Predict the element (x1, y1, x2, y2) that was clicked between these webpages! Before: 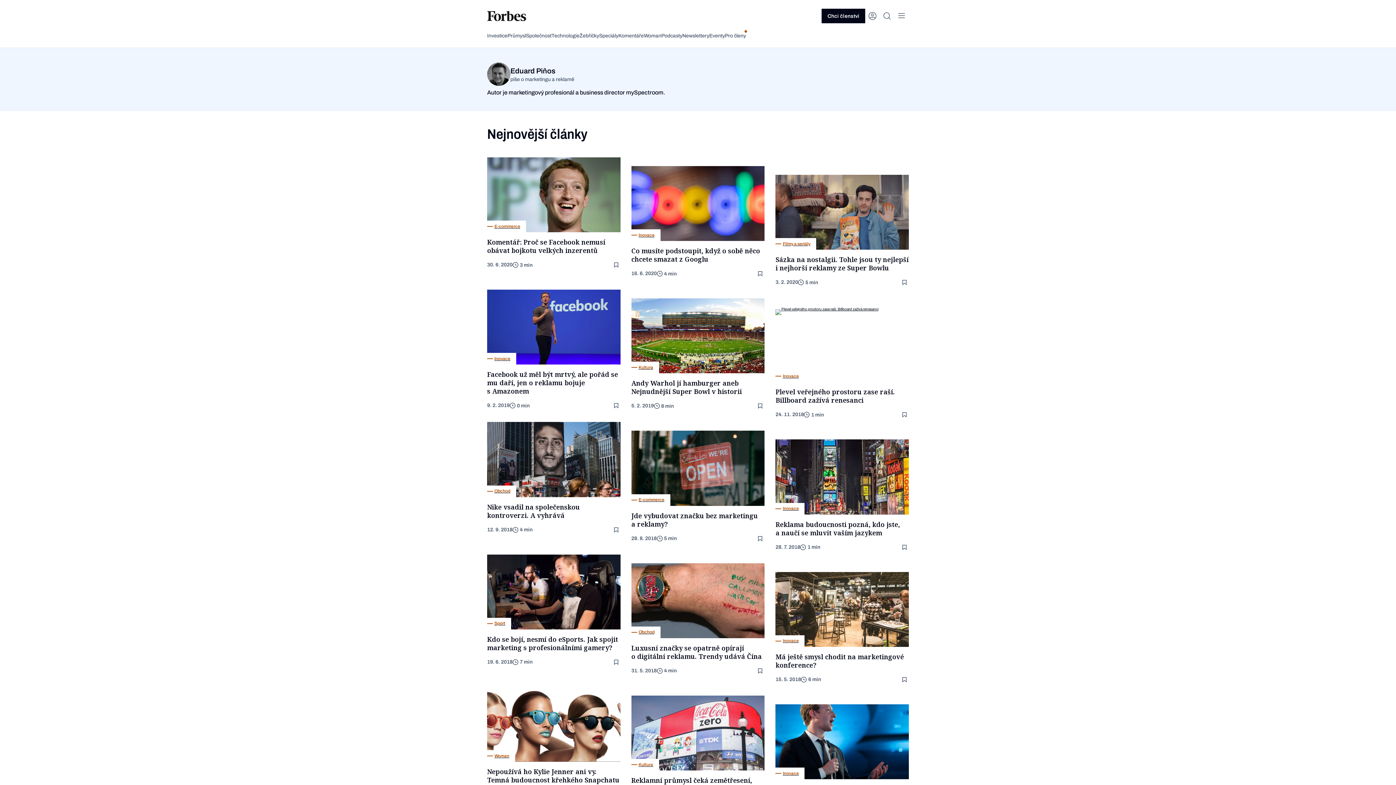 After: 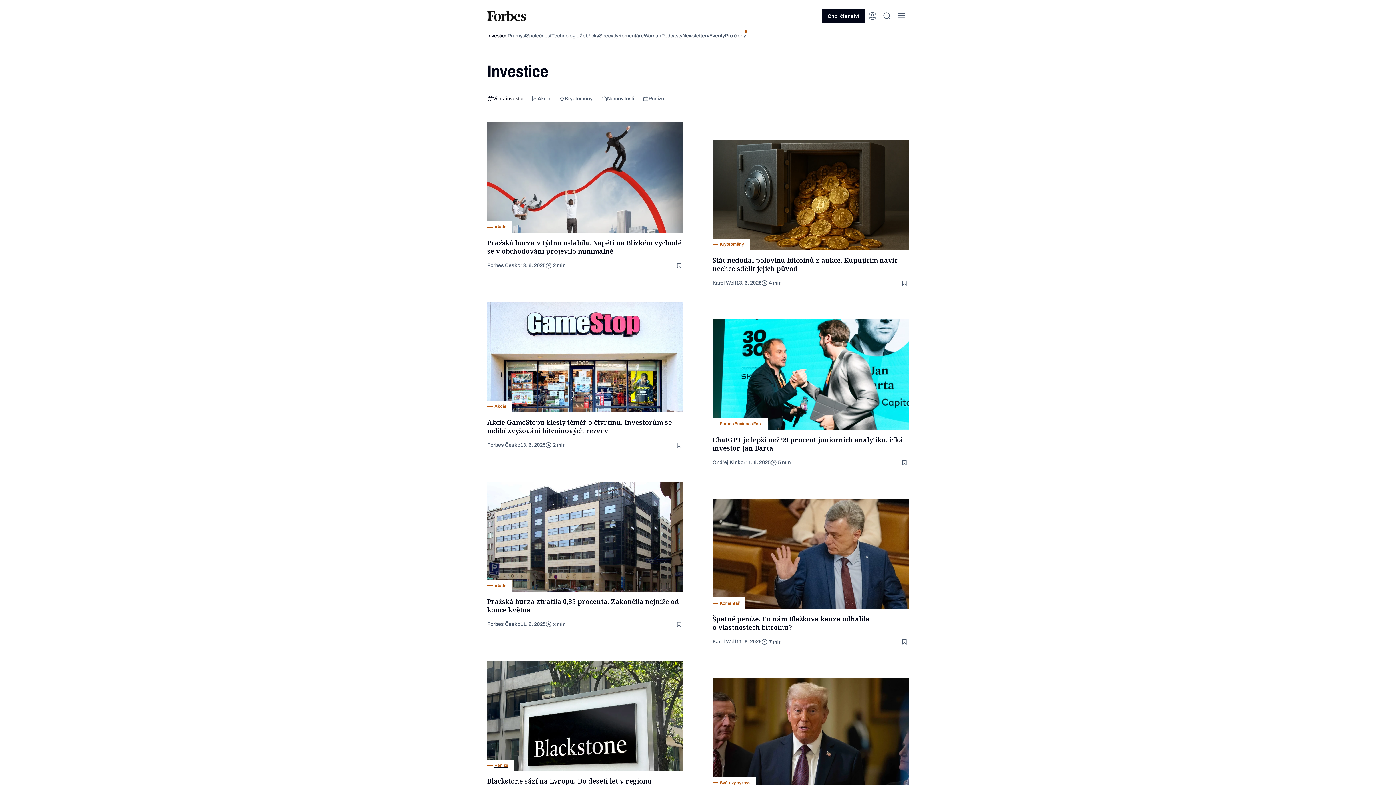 Action: bbox: (487, 32, 507, 39) label: Investice